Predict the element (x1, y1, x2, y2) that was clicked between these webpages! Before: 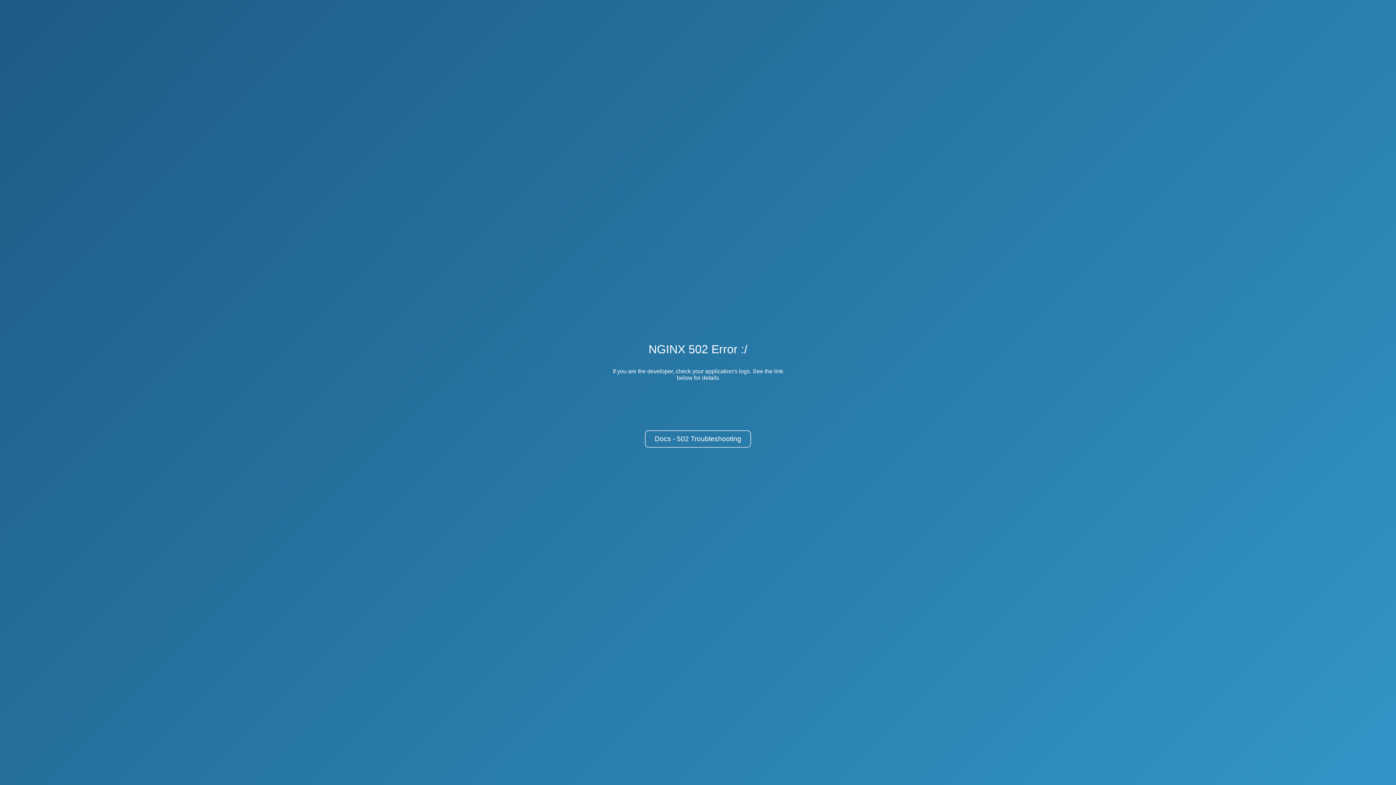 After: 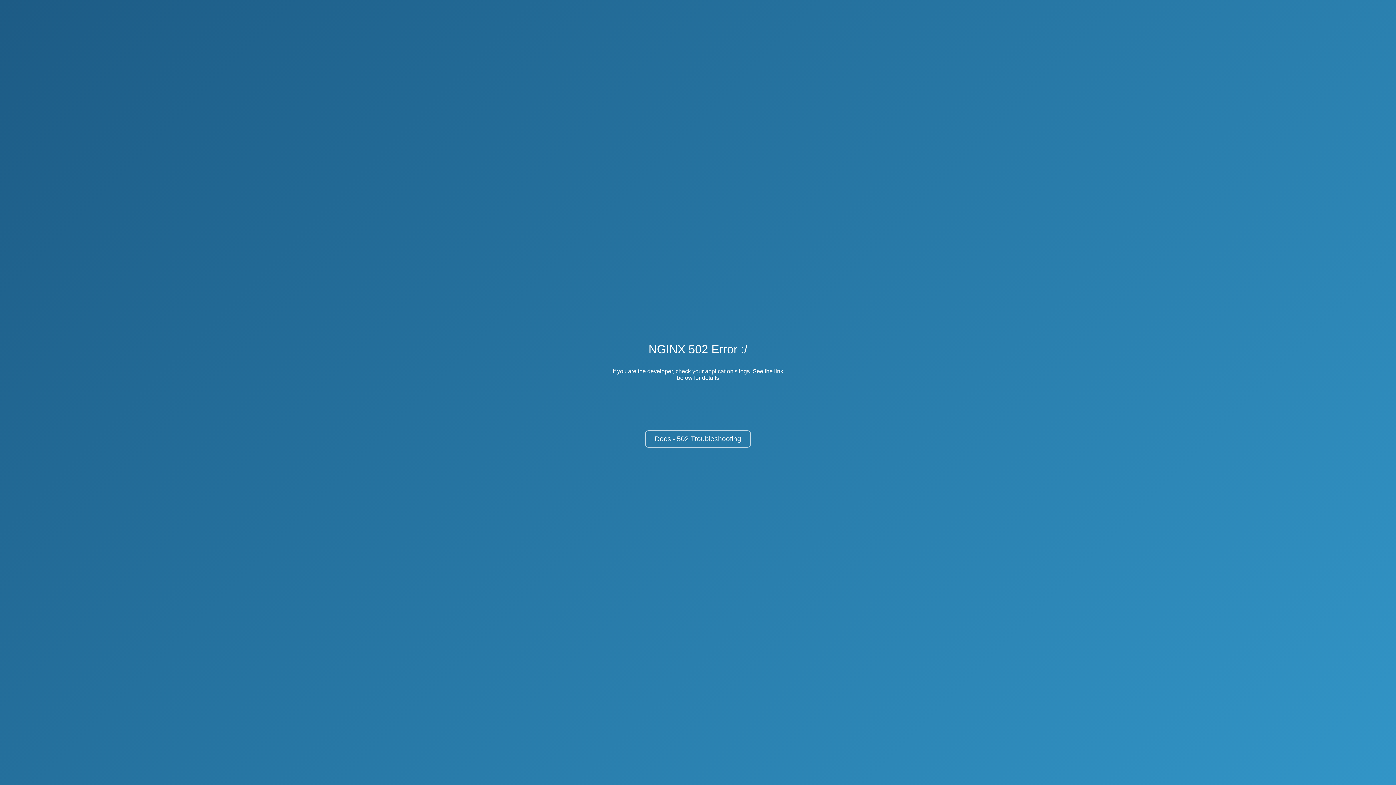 Action: bbox: (645, 430, 751, 448) label: Docs - 502 Troubleshooting